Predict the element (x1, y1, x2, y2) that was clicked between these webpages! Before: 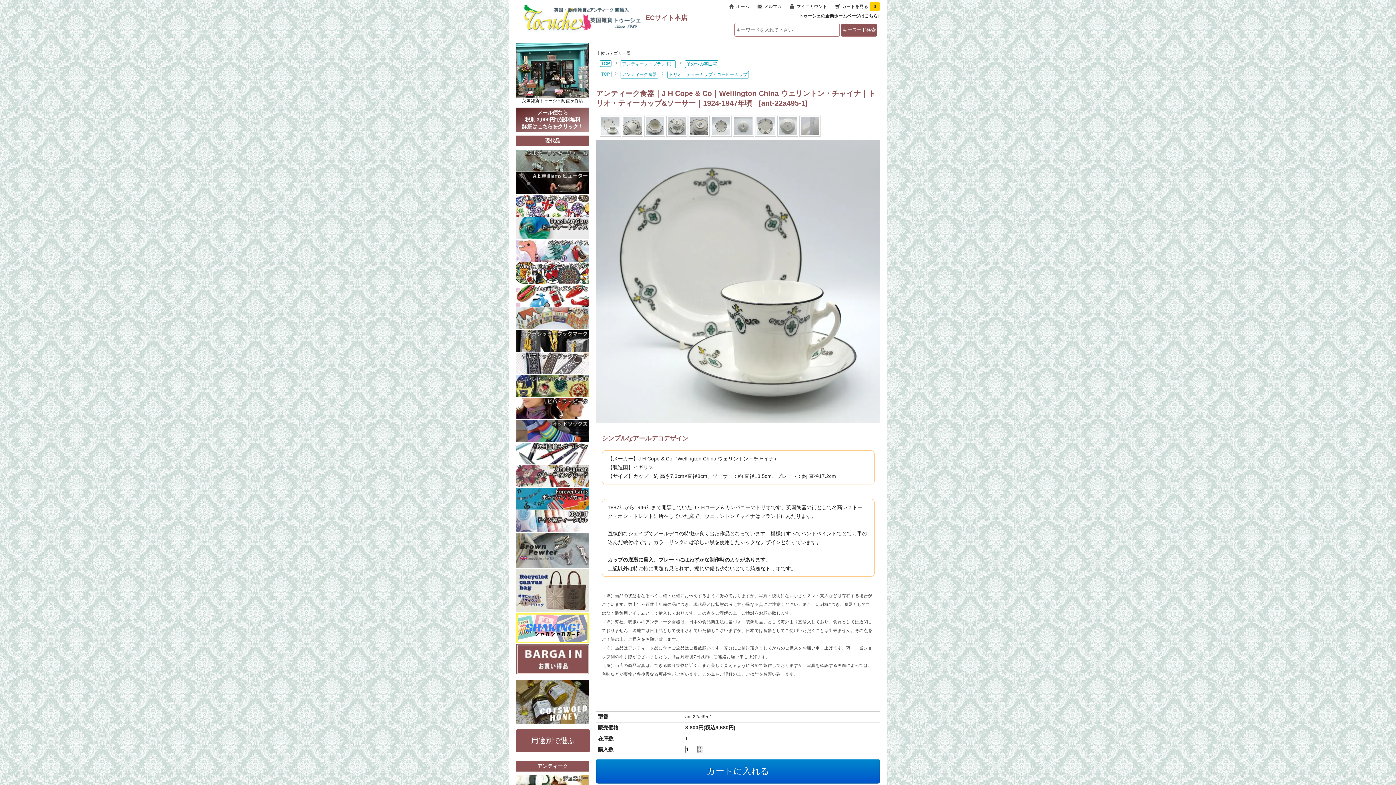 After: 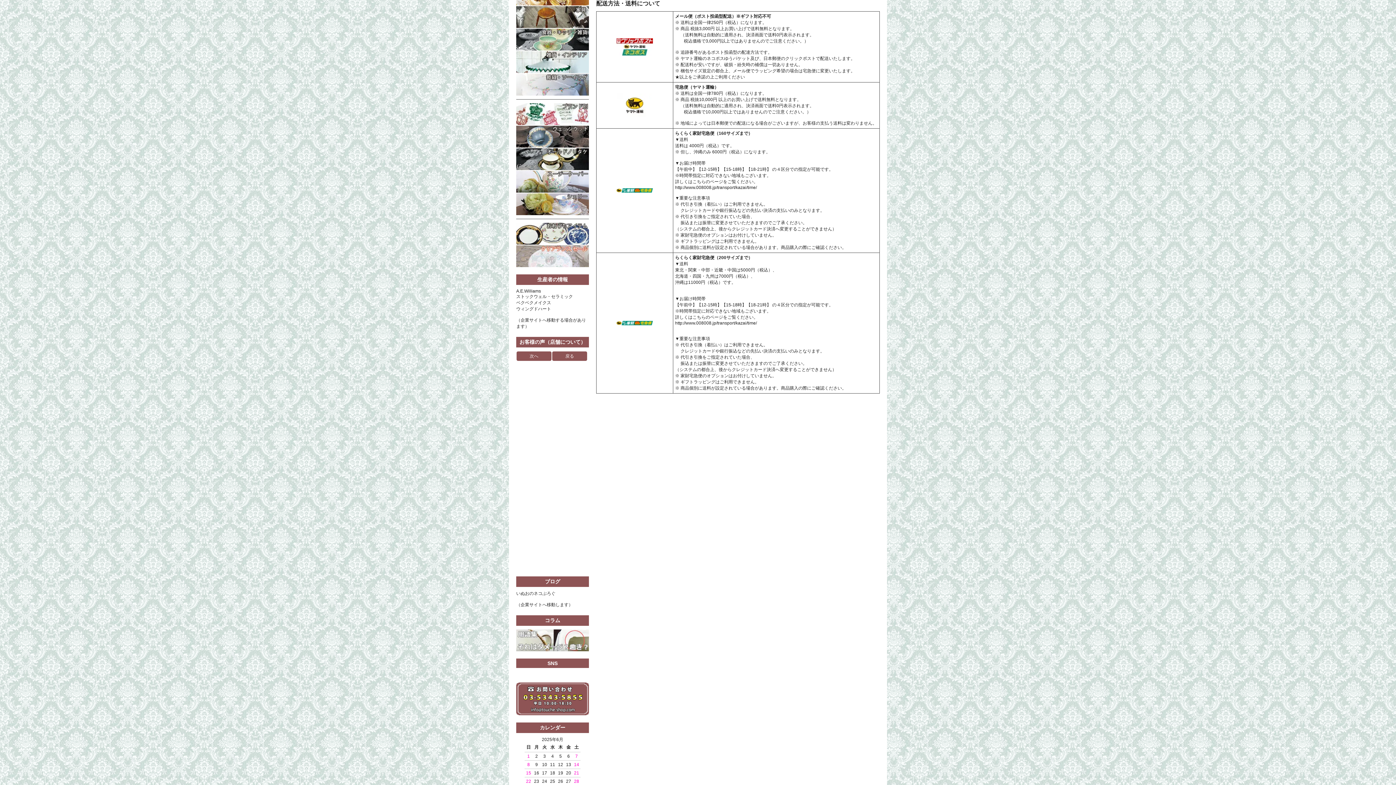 Action: bbox: (516, 107, 589, 132) label: メール便なら
税別 3,000円で送料無料
詳細はこちらをクリック！